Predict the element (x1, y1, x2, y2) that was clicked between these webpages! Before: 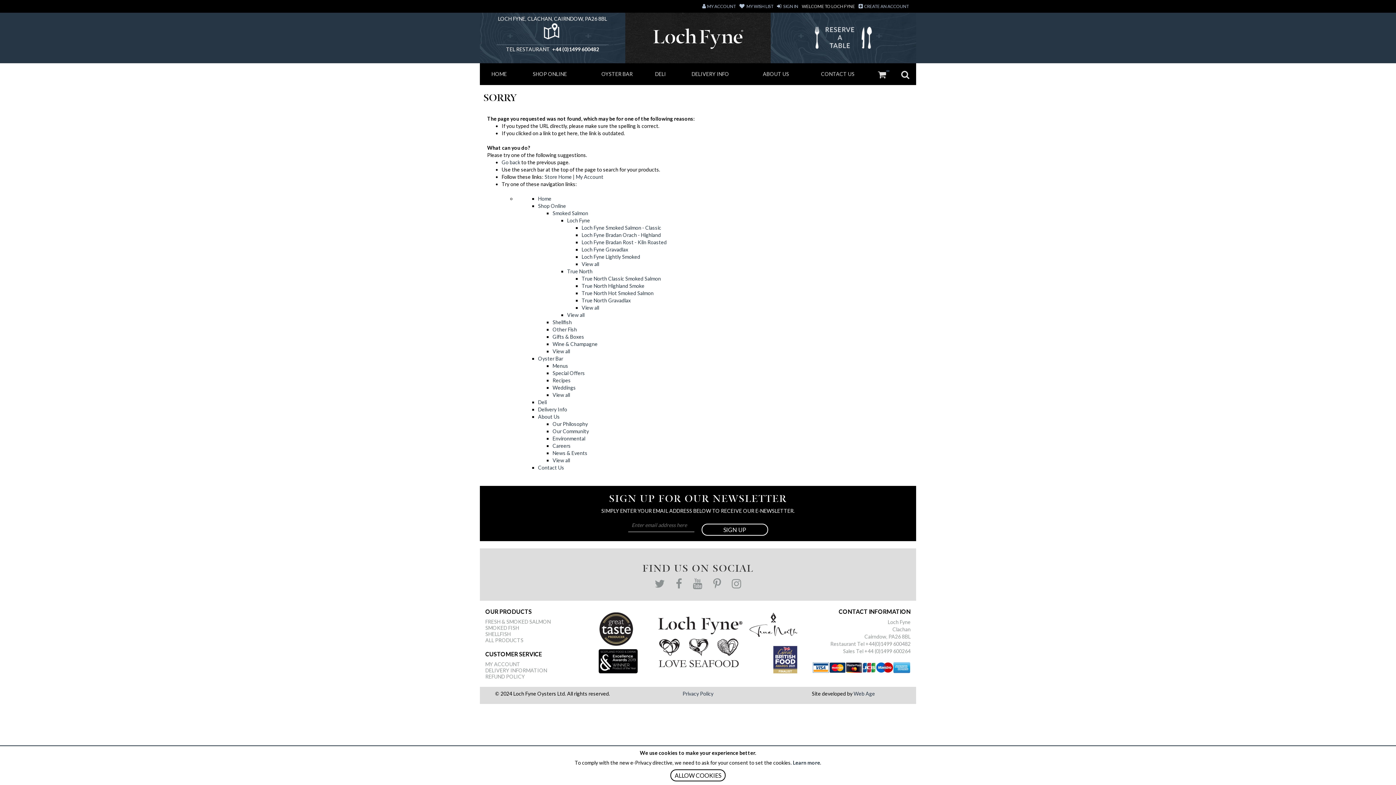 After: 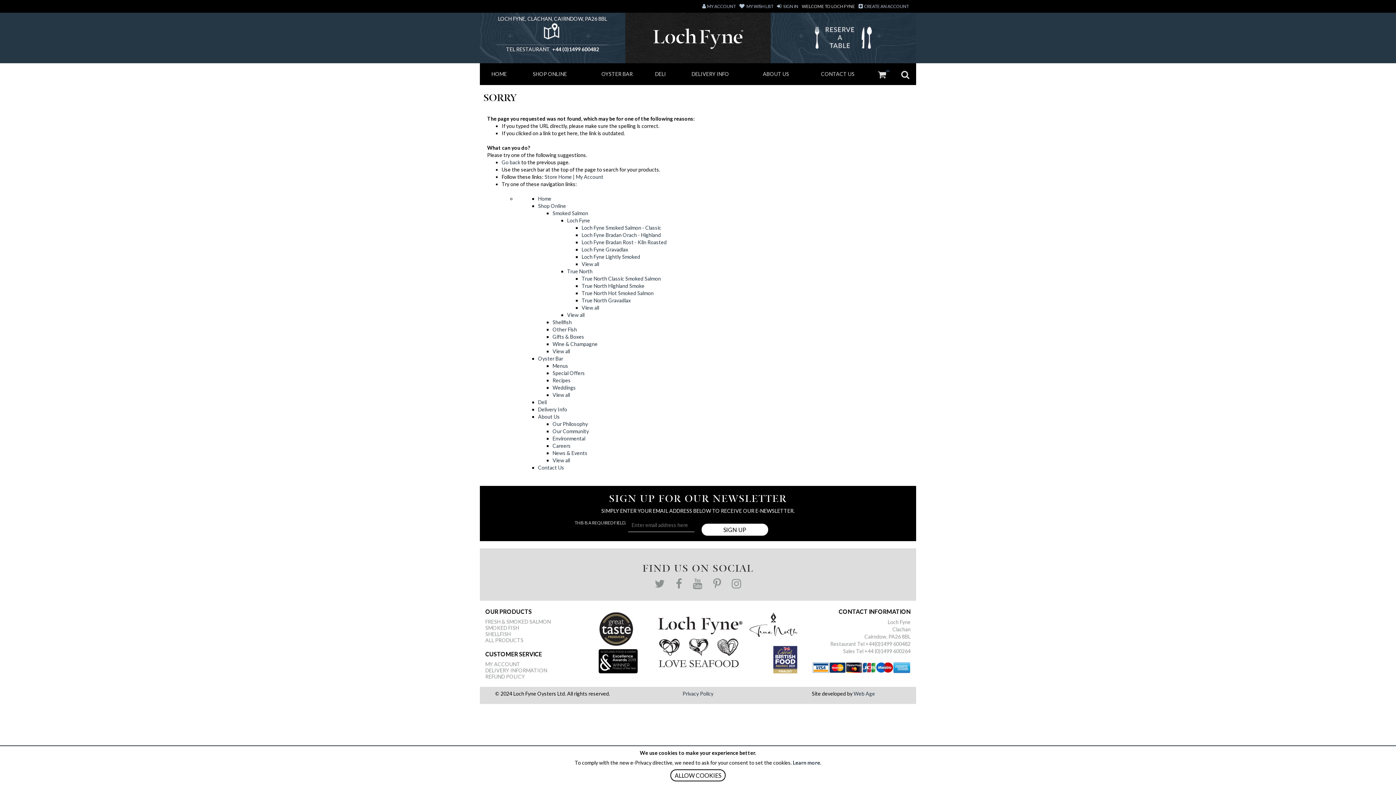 Action: label: SIGN UP bbox: (701, 524, 768, 536)